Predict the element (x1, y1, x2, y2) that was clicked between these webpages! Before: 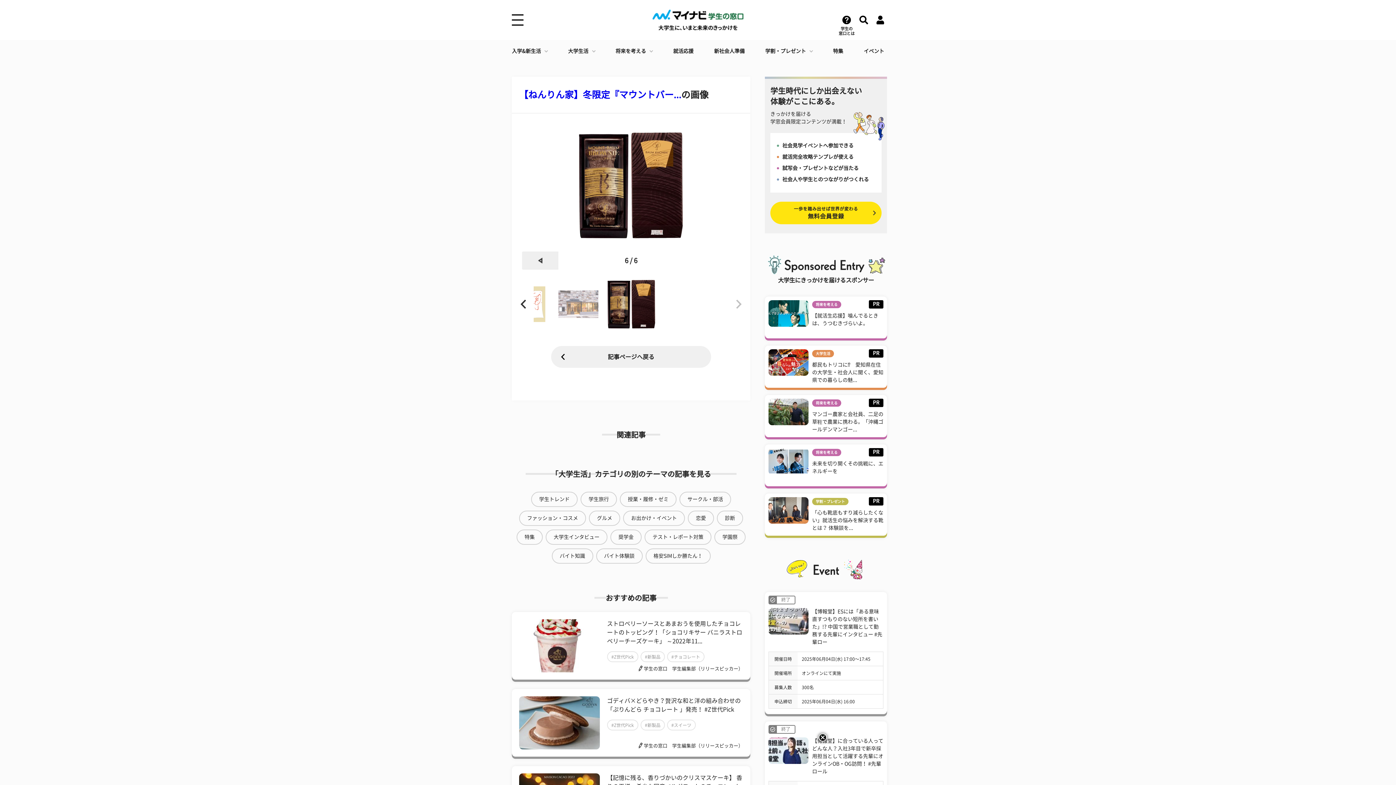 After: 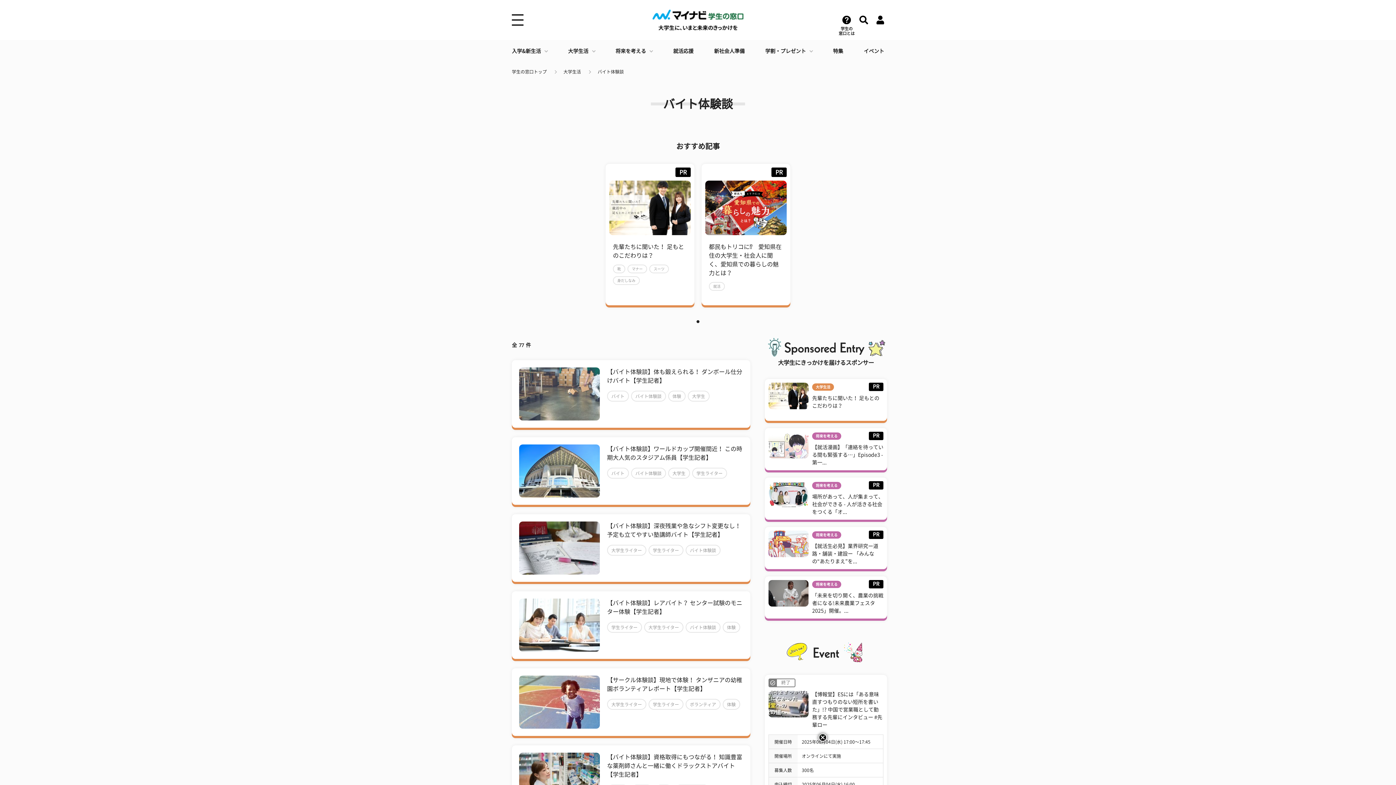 Action: label: バイト体験談 bbox: (596, 548, 642, 564)